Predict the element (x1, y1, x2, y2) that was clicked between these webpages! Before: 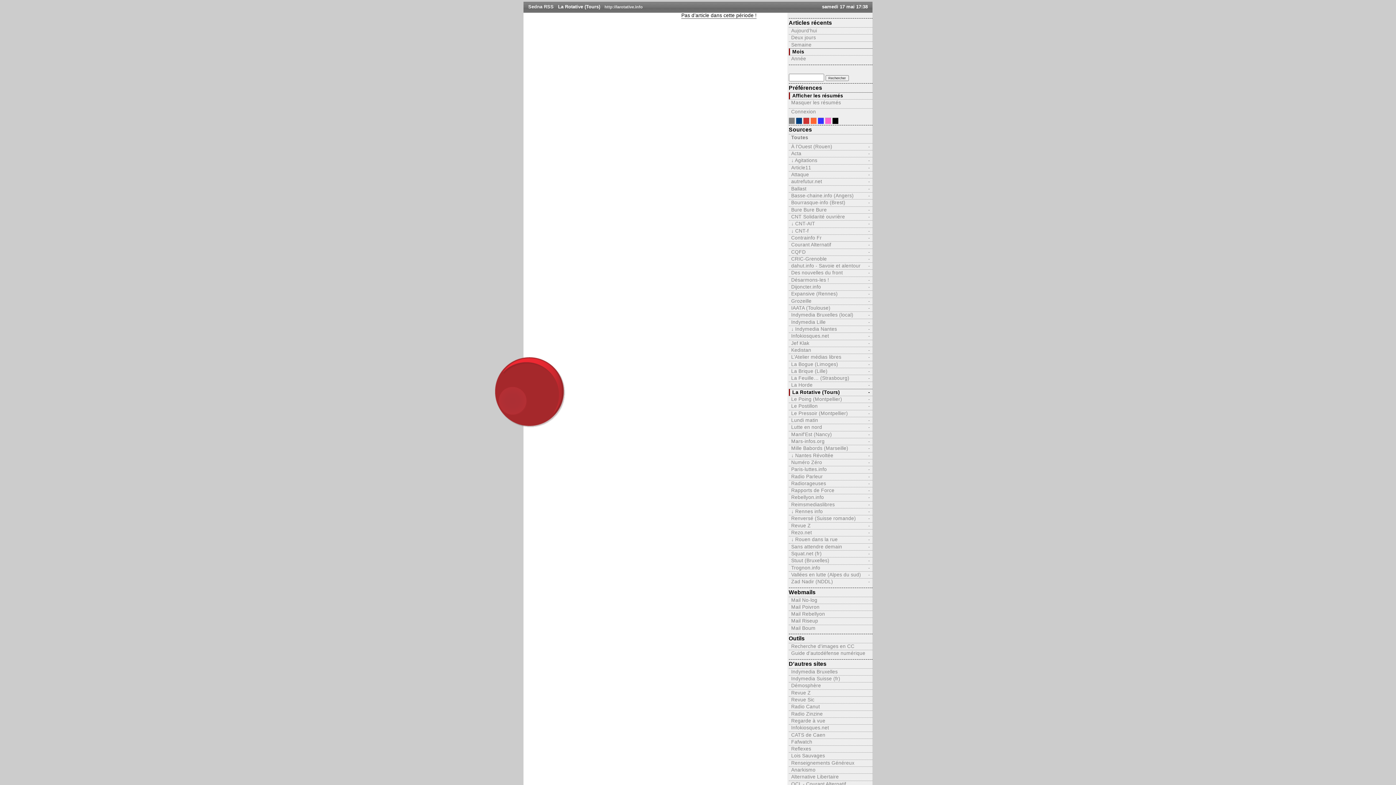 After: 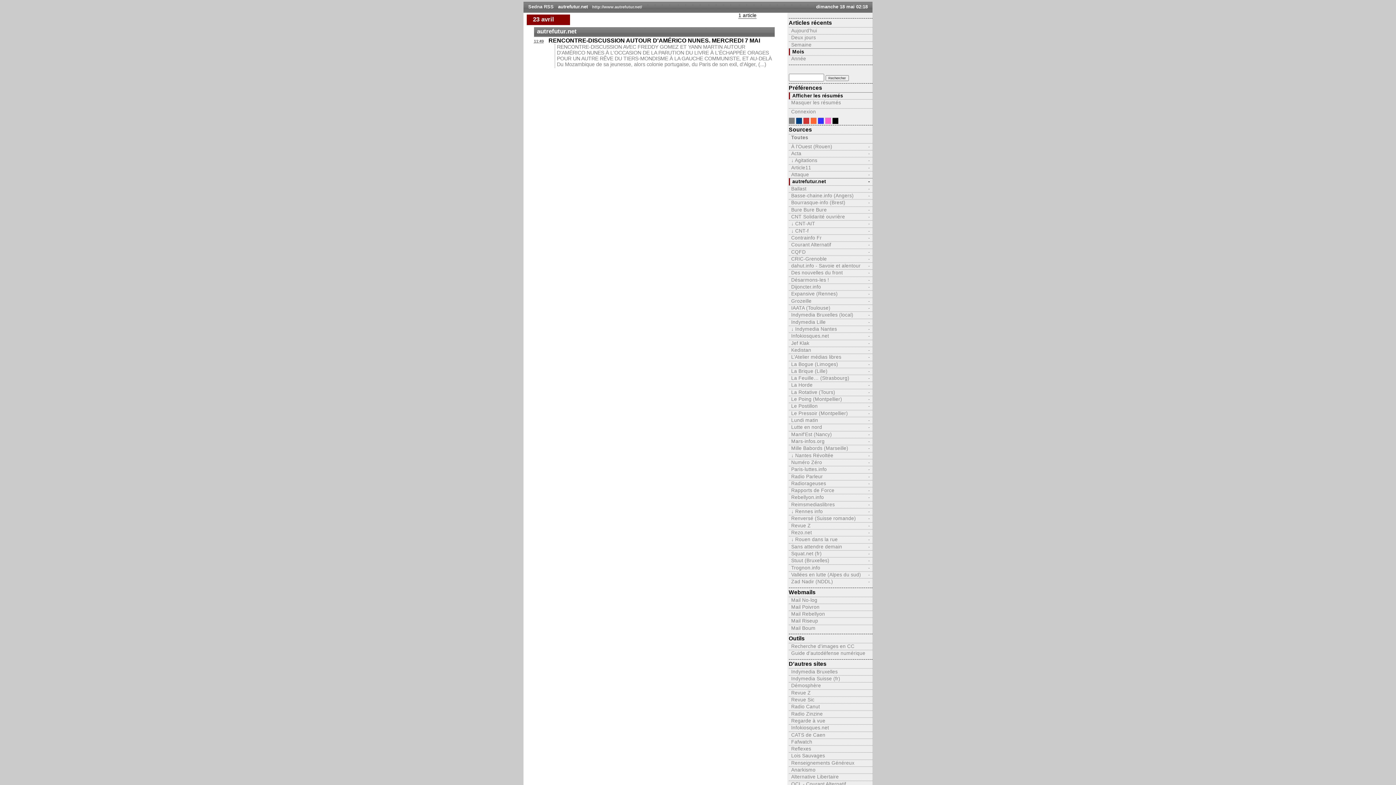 Action: label: -
autrefutur.net bbox: (788, 178, 872, 185)